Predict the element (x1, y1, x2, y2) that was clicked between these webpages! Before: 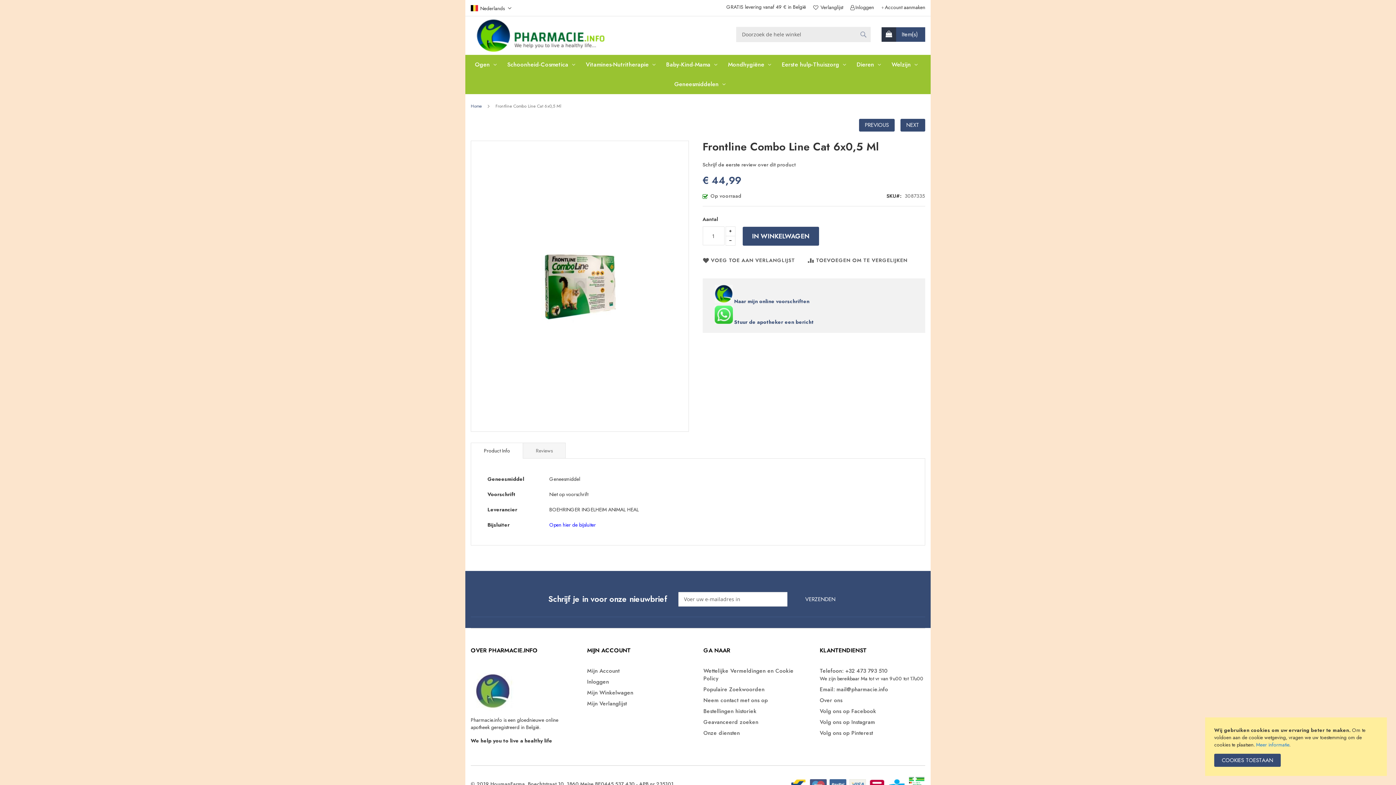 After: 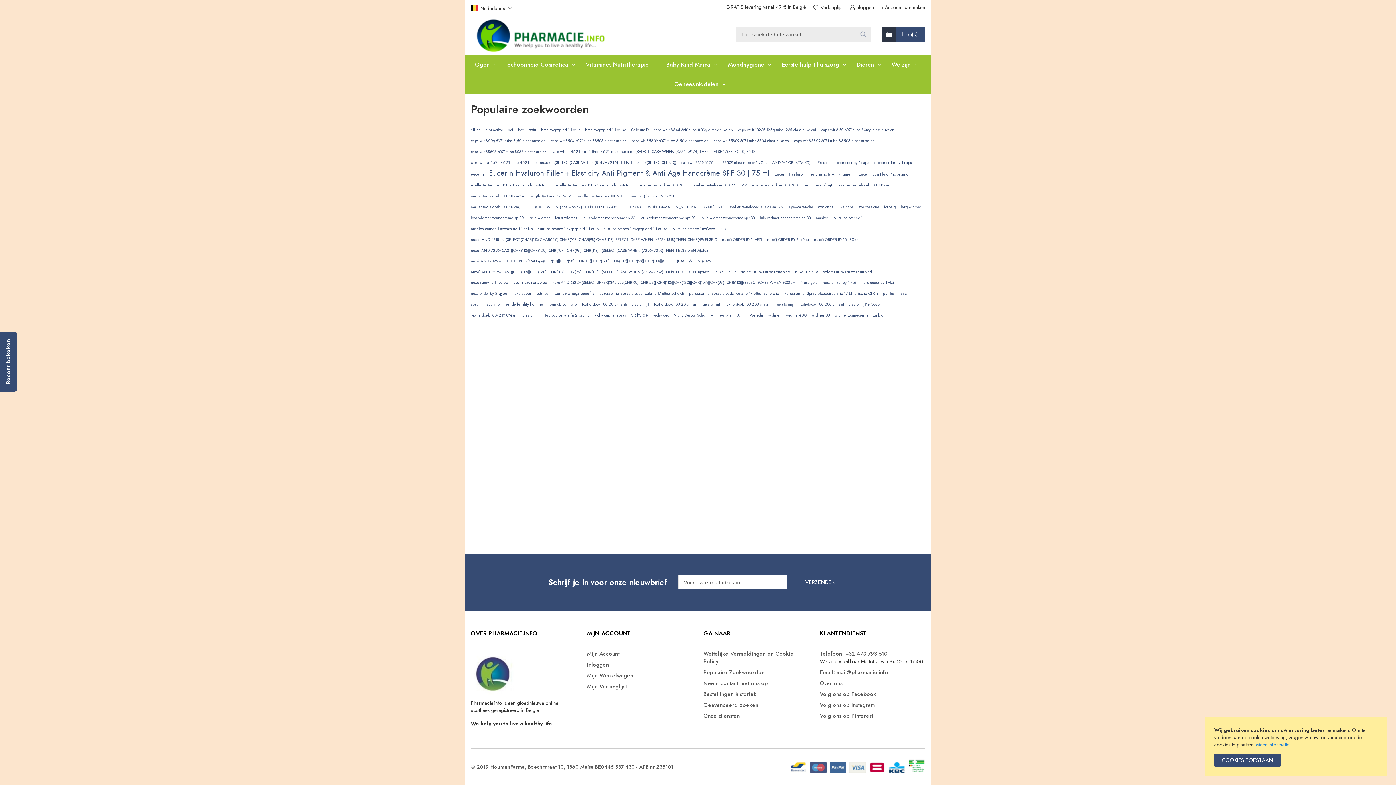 Action: bbox: (703, 685, 809, 693) label: Populaire Zoekwoorden